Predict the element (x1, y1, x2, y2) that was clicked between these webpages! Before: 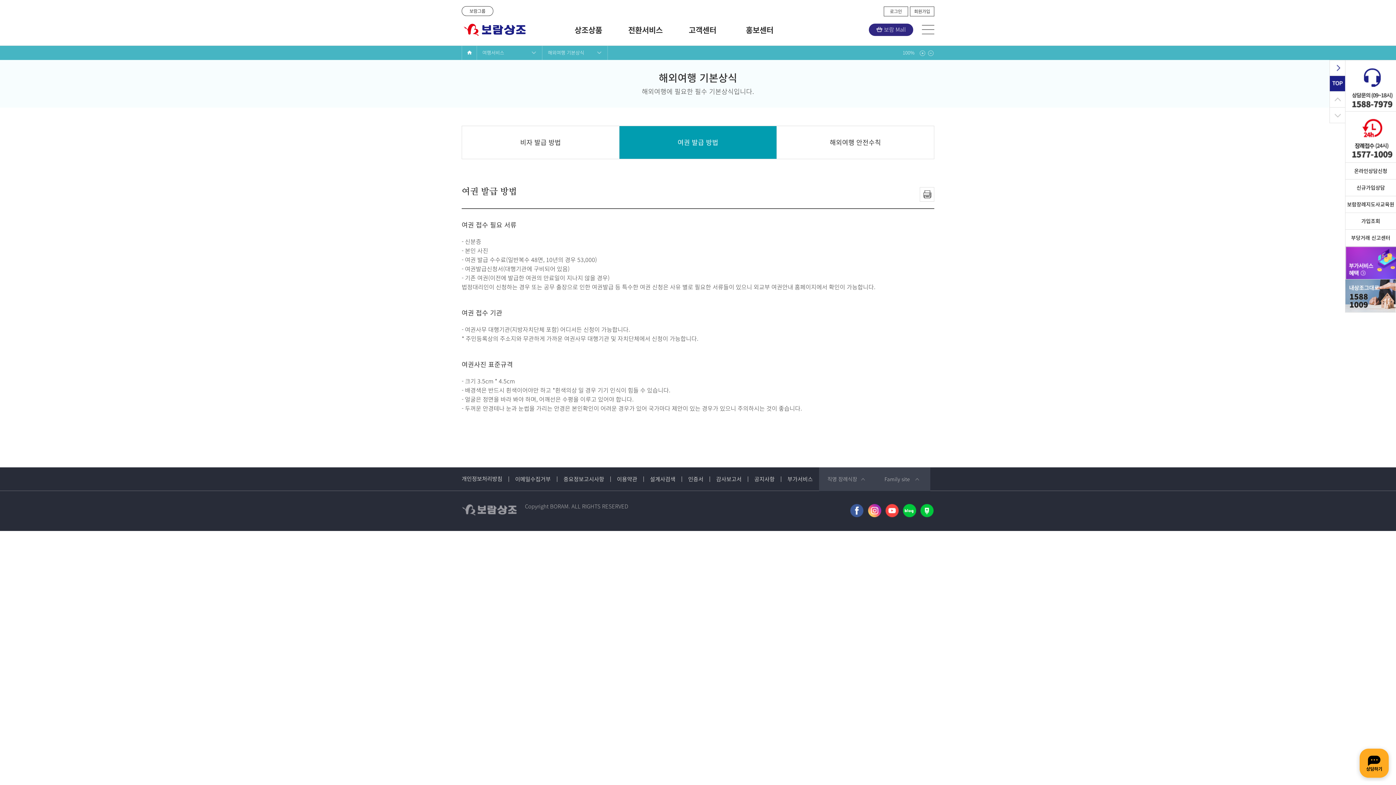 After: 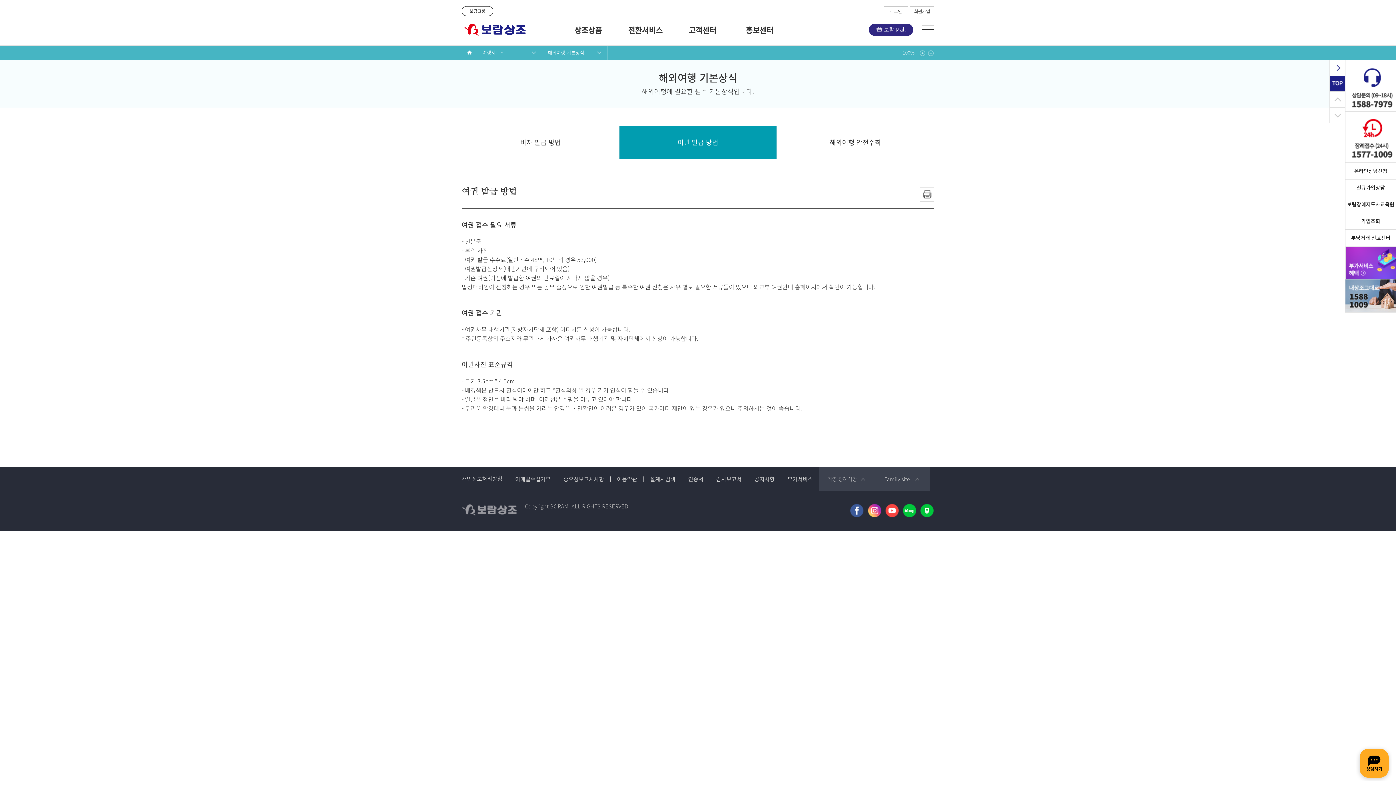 Action: bbox: (867, 504, 882, 518) label: 인스타그램